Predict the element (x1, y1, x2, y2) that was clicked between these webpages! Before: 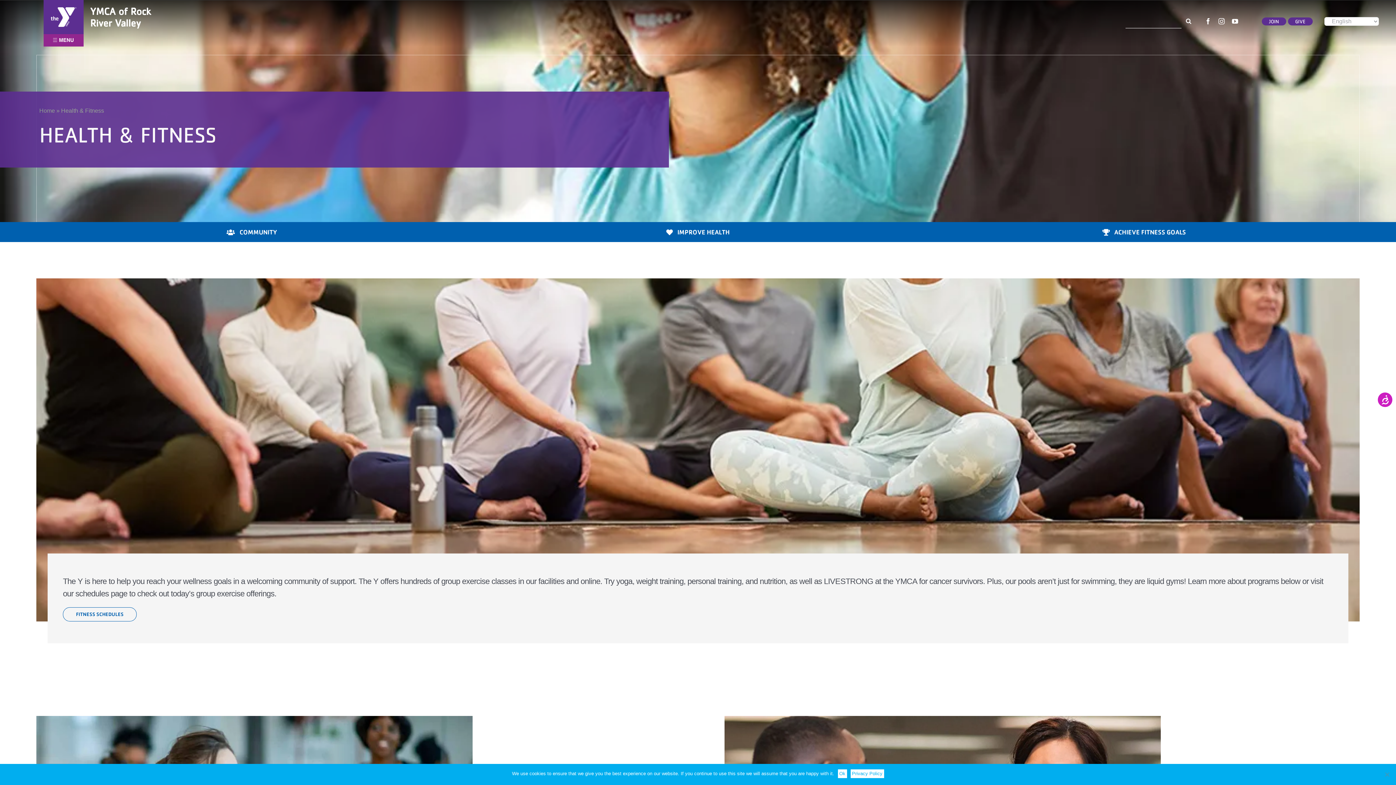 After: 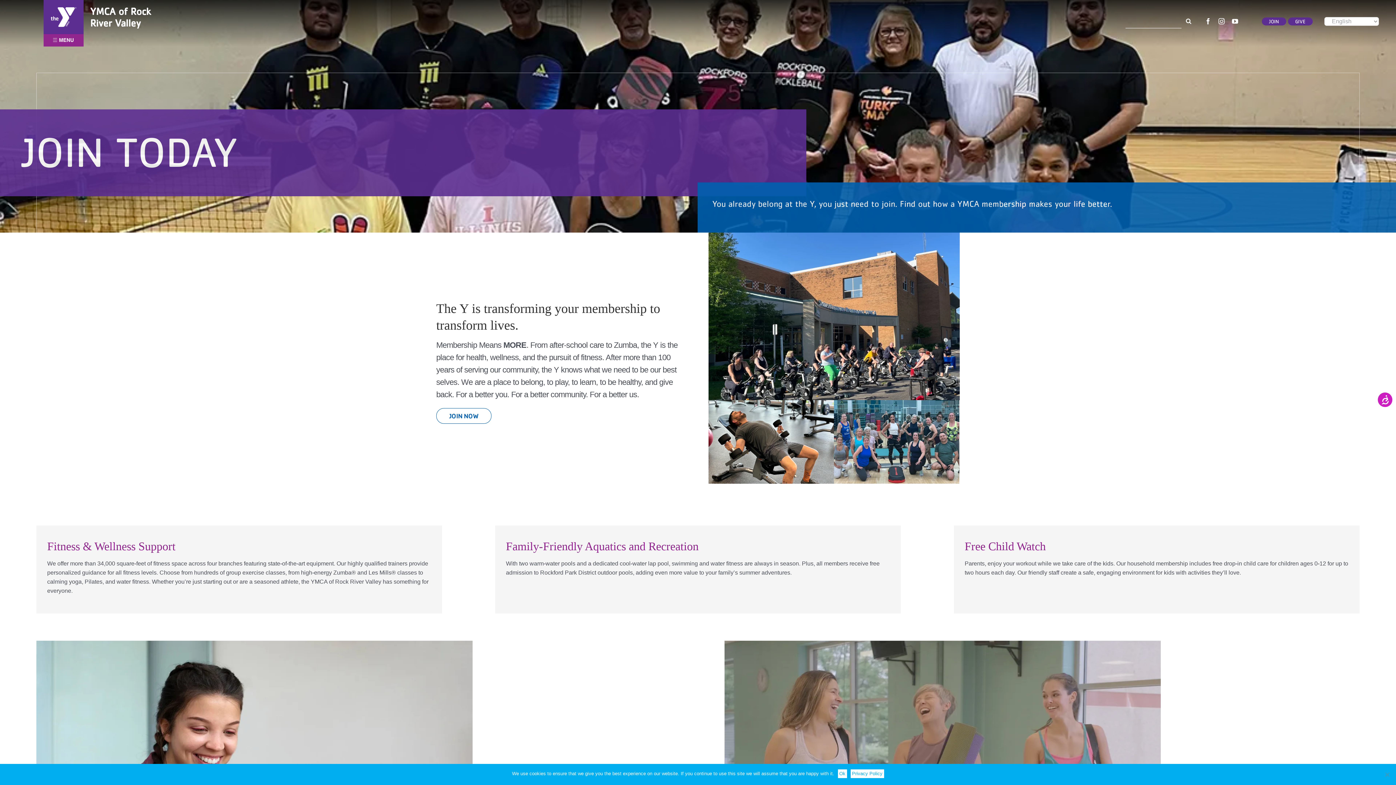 Action: label: JOIN bbox: (1262, 16, 1288, 25)